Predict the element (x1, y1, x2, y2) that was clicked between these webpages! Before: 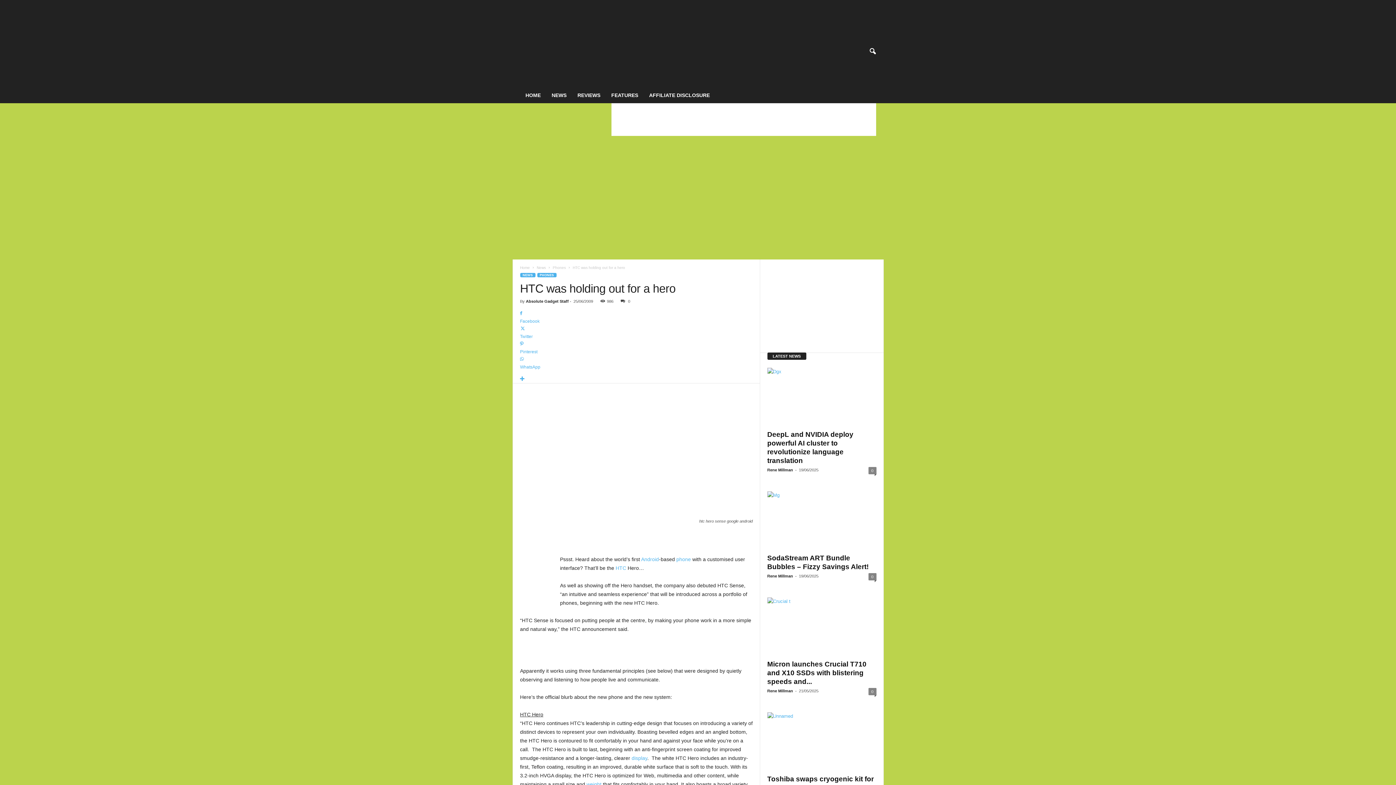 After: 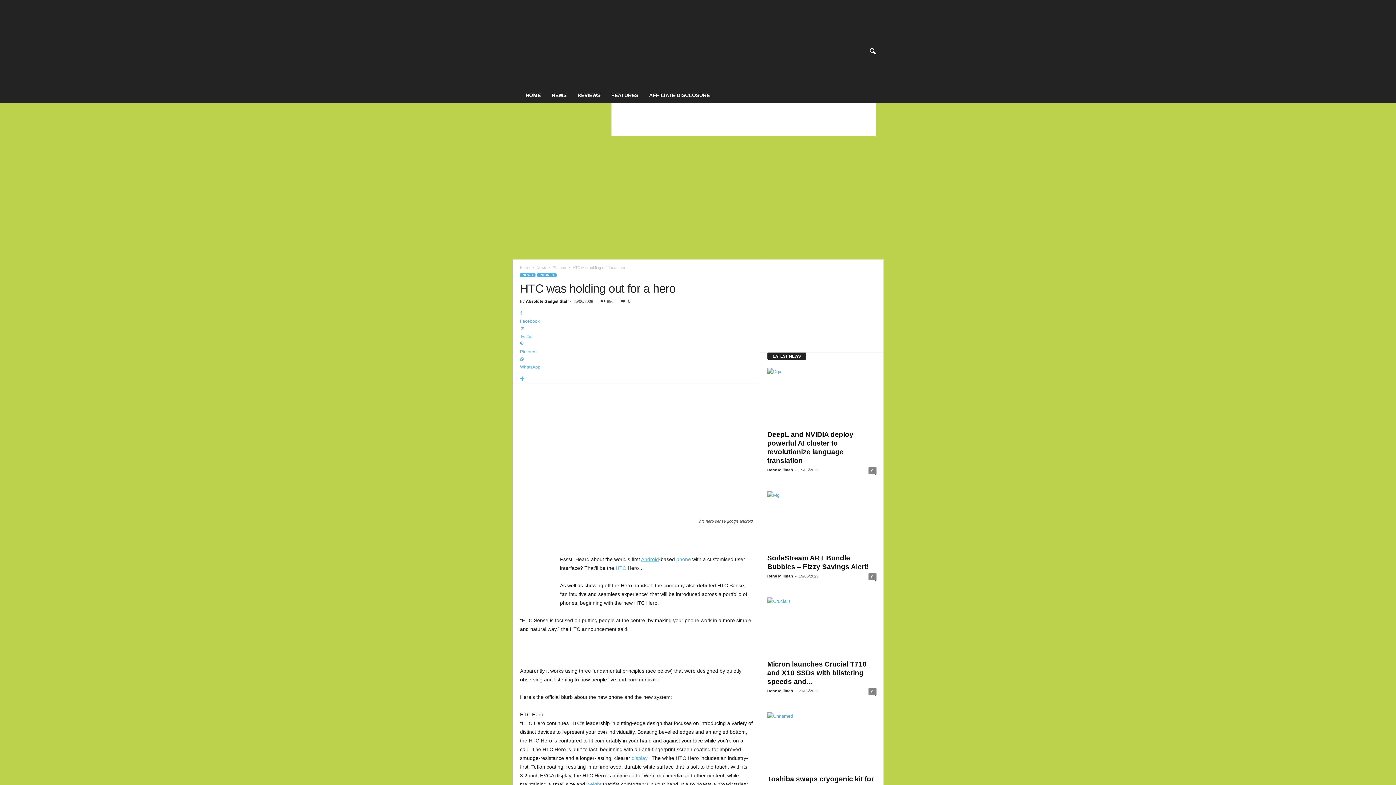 Action: label: Android bbox: (641, 556, 659, 562)